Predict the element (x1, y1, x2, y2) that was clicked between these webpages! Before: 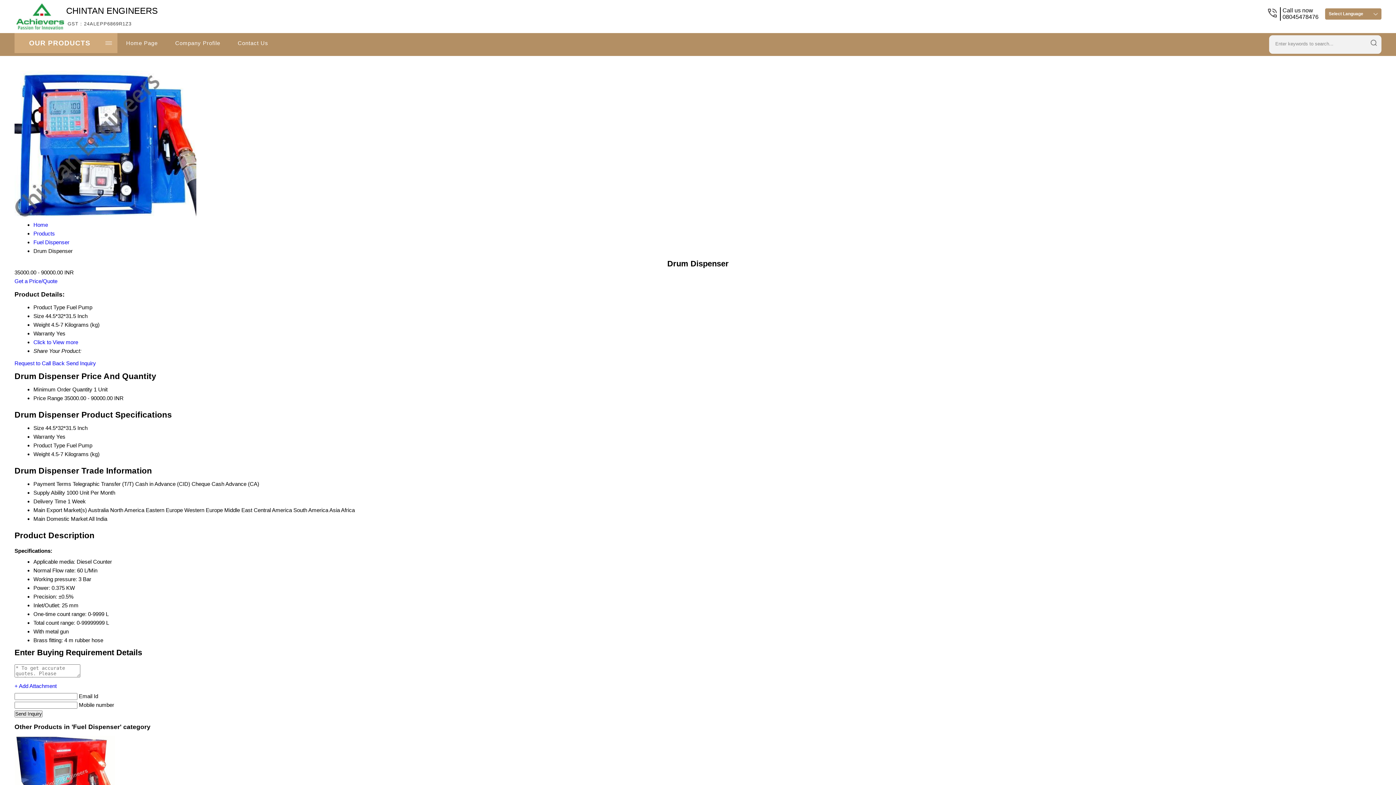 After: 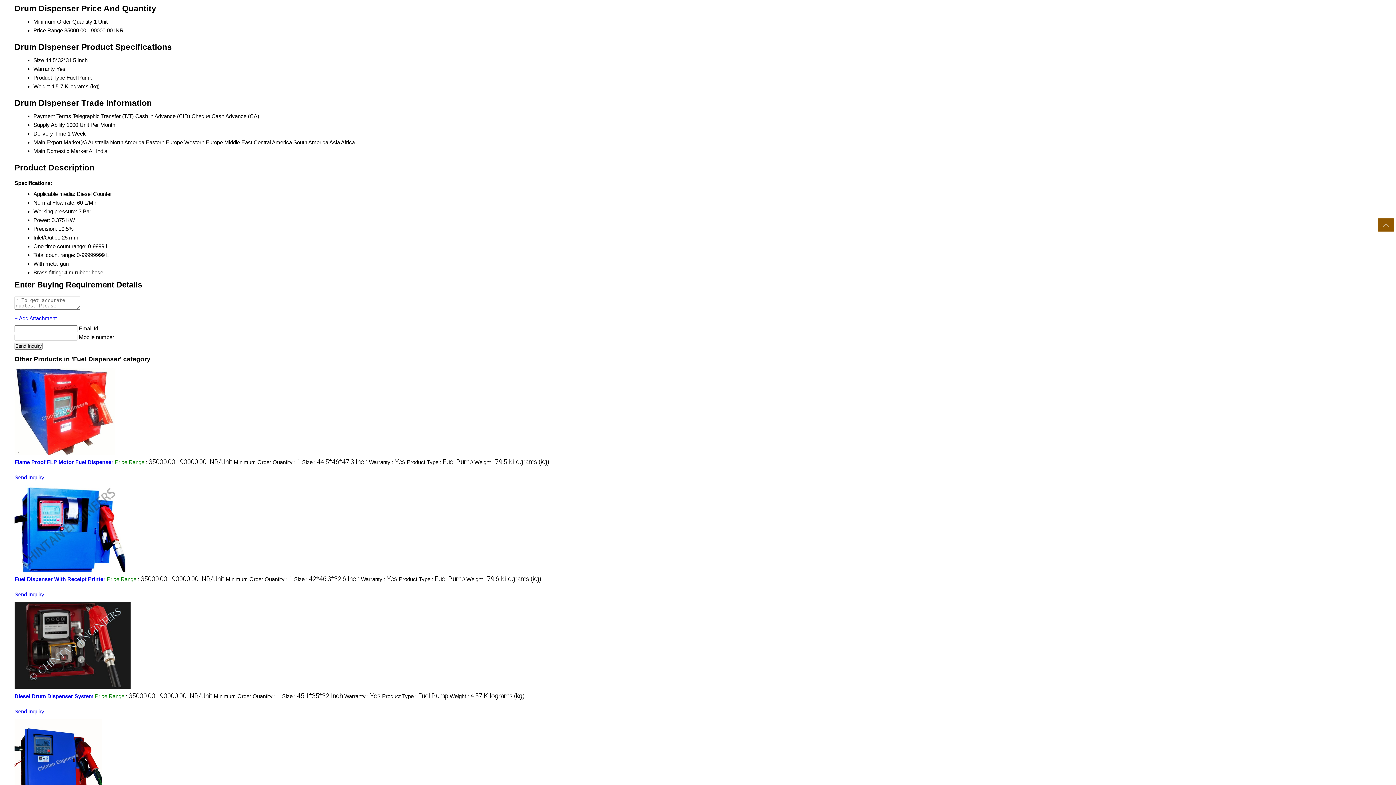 Action: bbox: (33, 339, 78, 345) label: Click to View more